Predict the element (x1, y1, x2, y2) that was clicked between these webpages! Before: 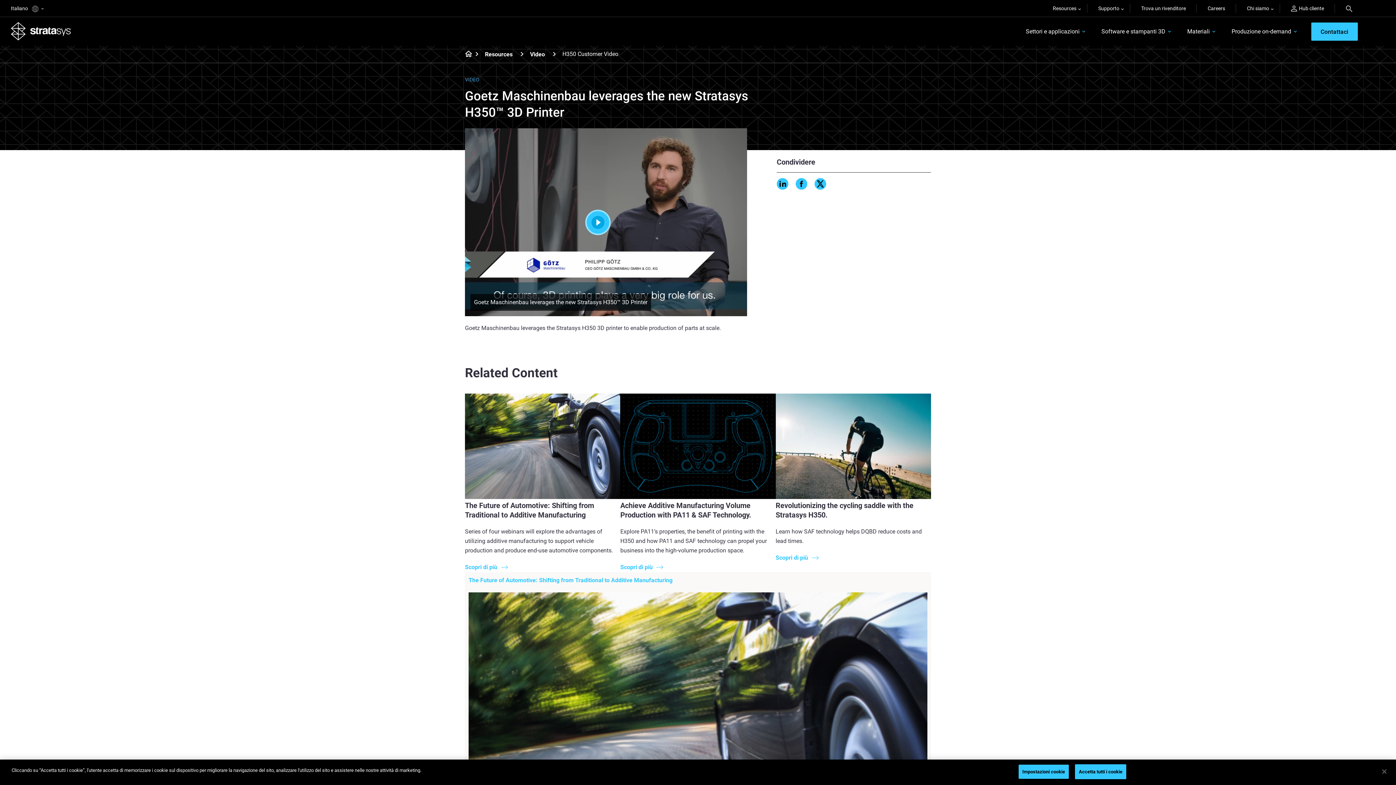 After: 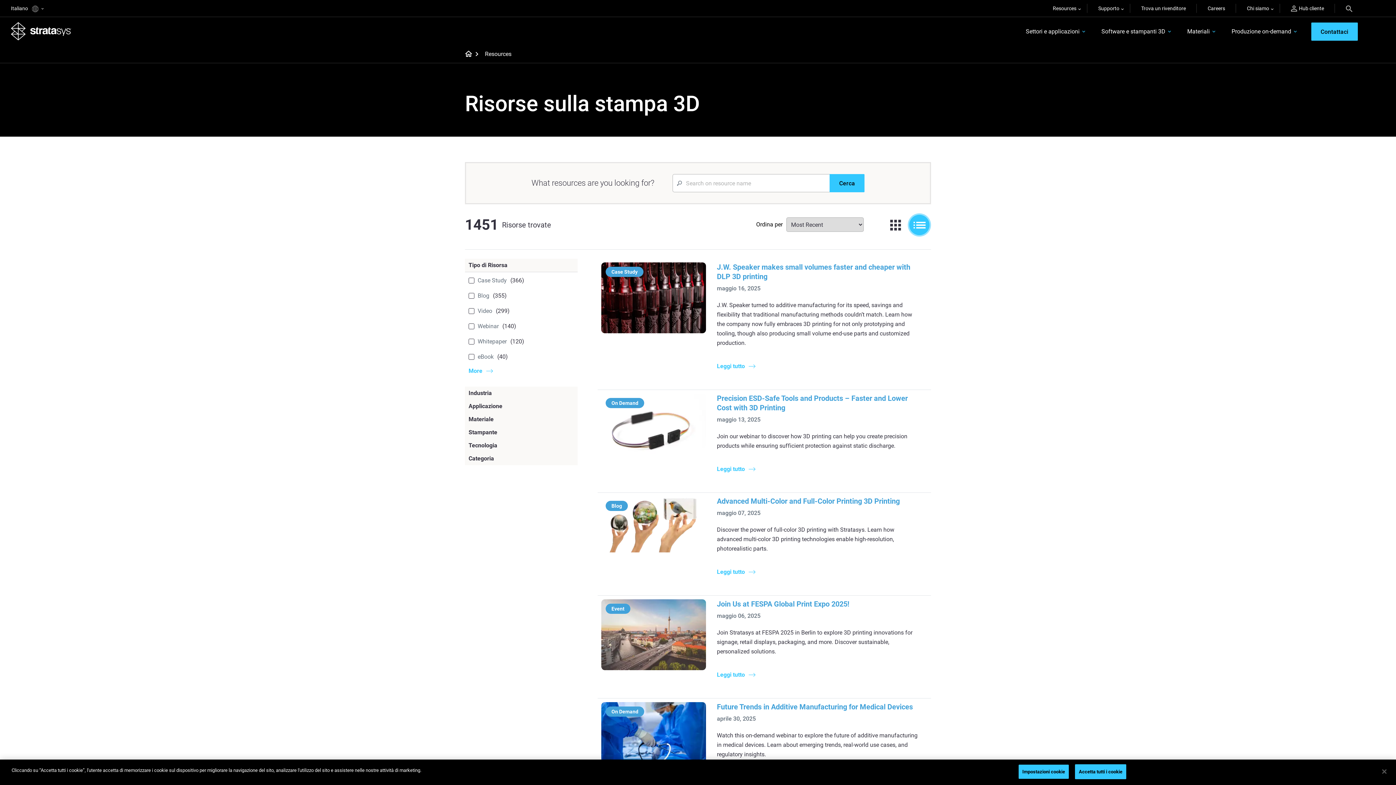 Action: bbox: (1042, 0, 1087, 16) label: Resources